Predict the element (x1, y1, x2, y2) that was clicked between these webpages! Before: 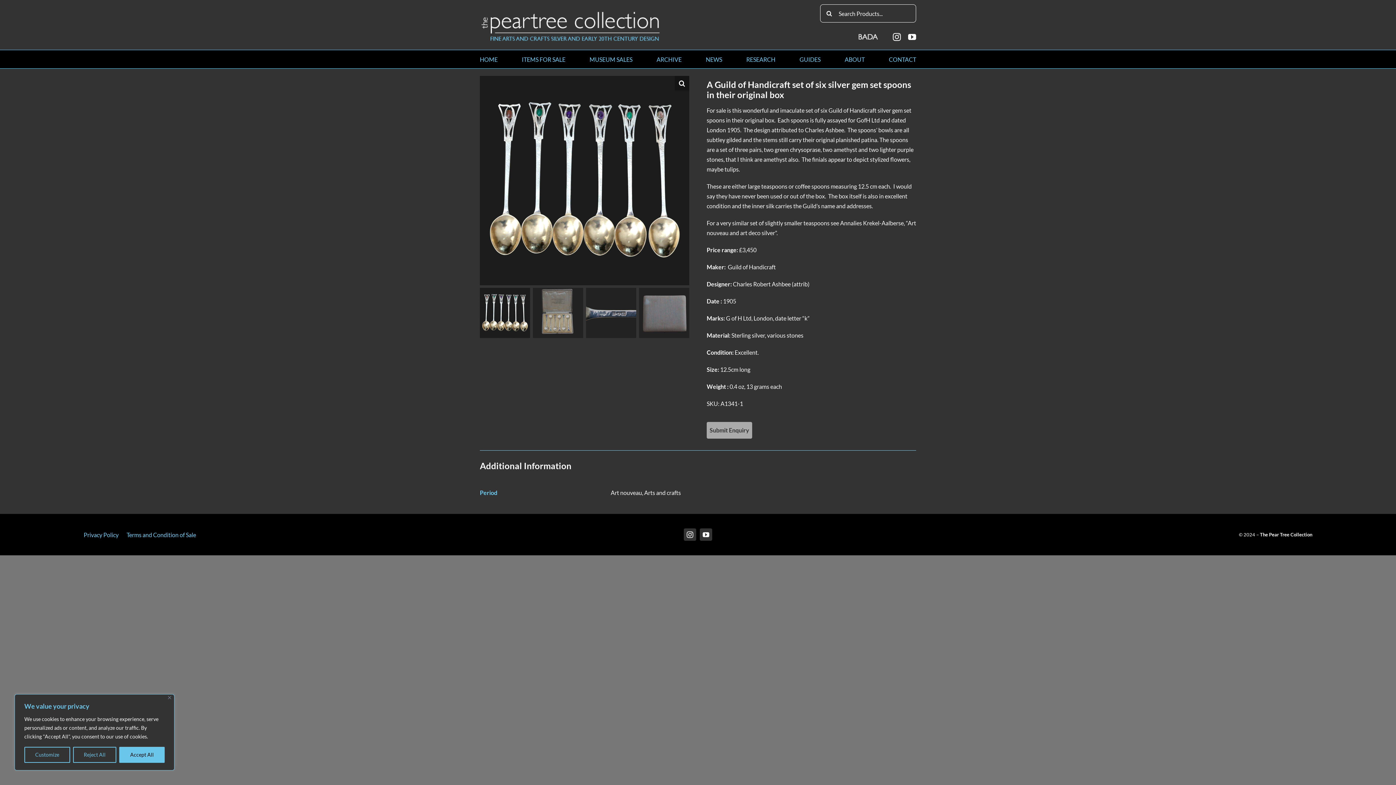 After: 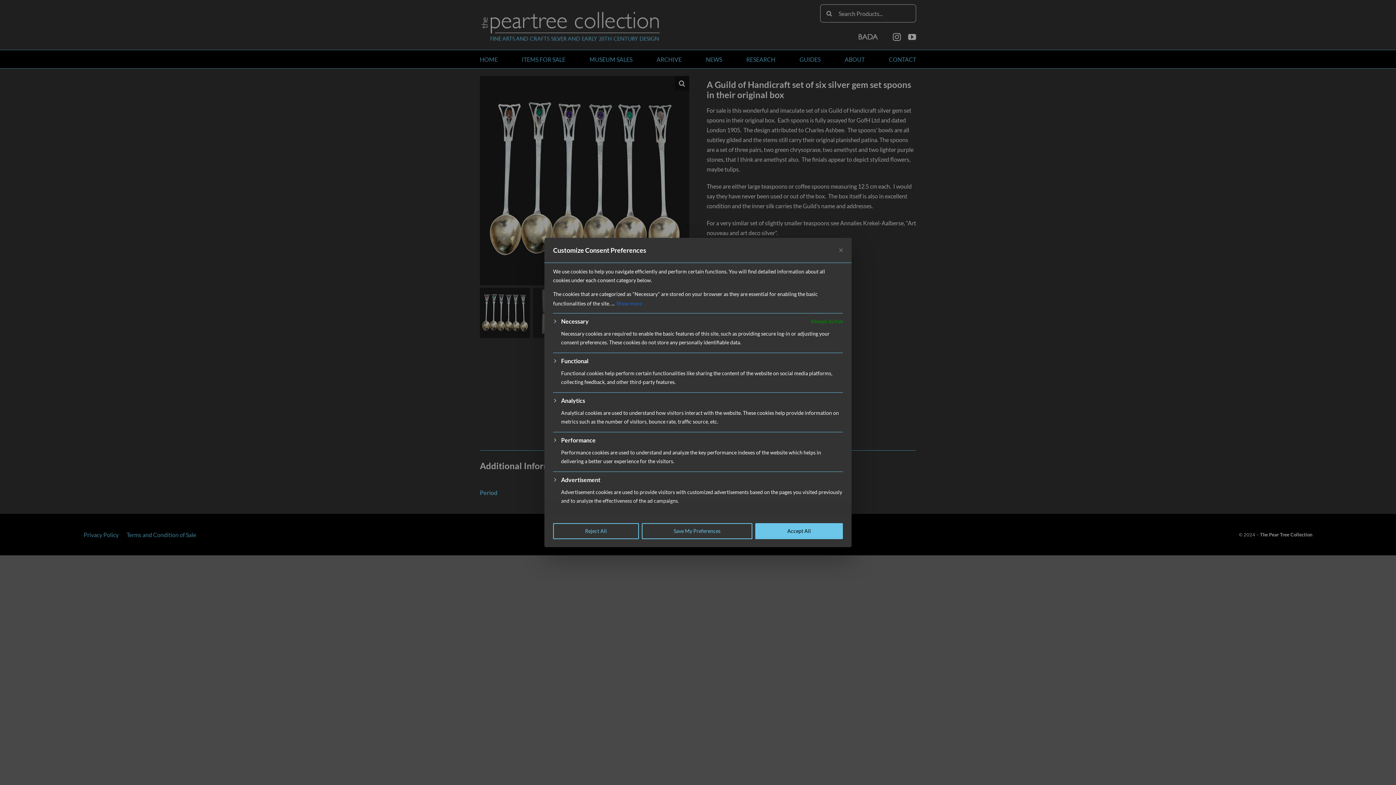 Action: label: Customize bbox: (24, 747, 70, 763)